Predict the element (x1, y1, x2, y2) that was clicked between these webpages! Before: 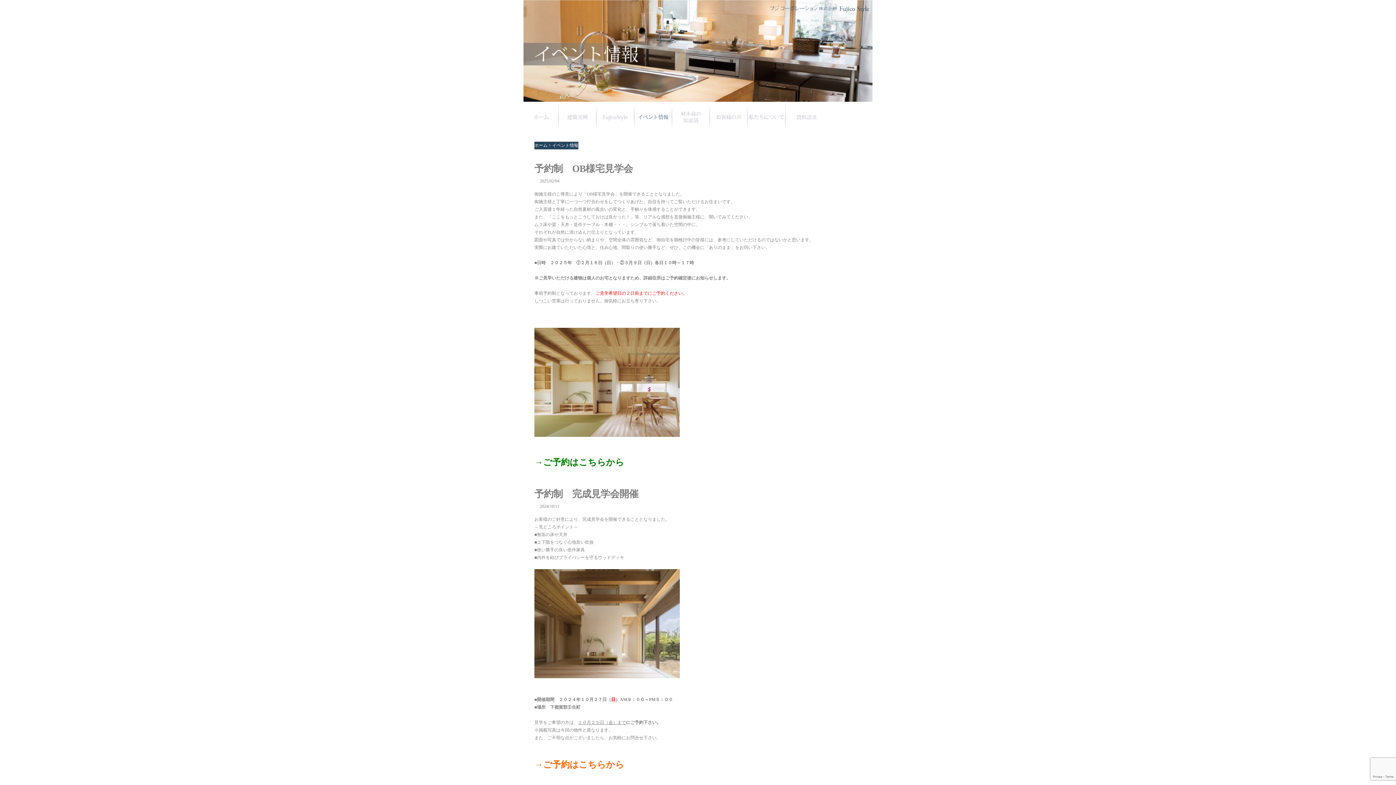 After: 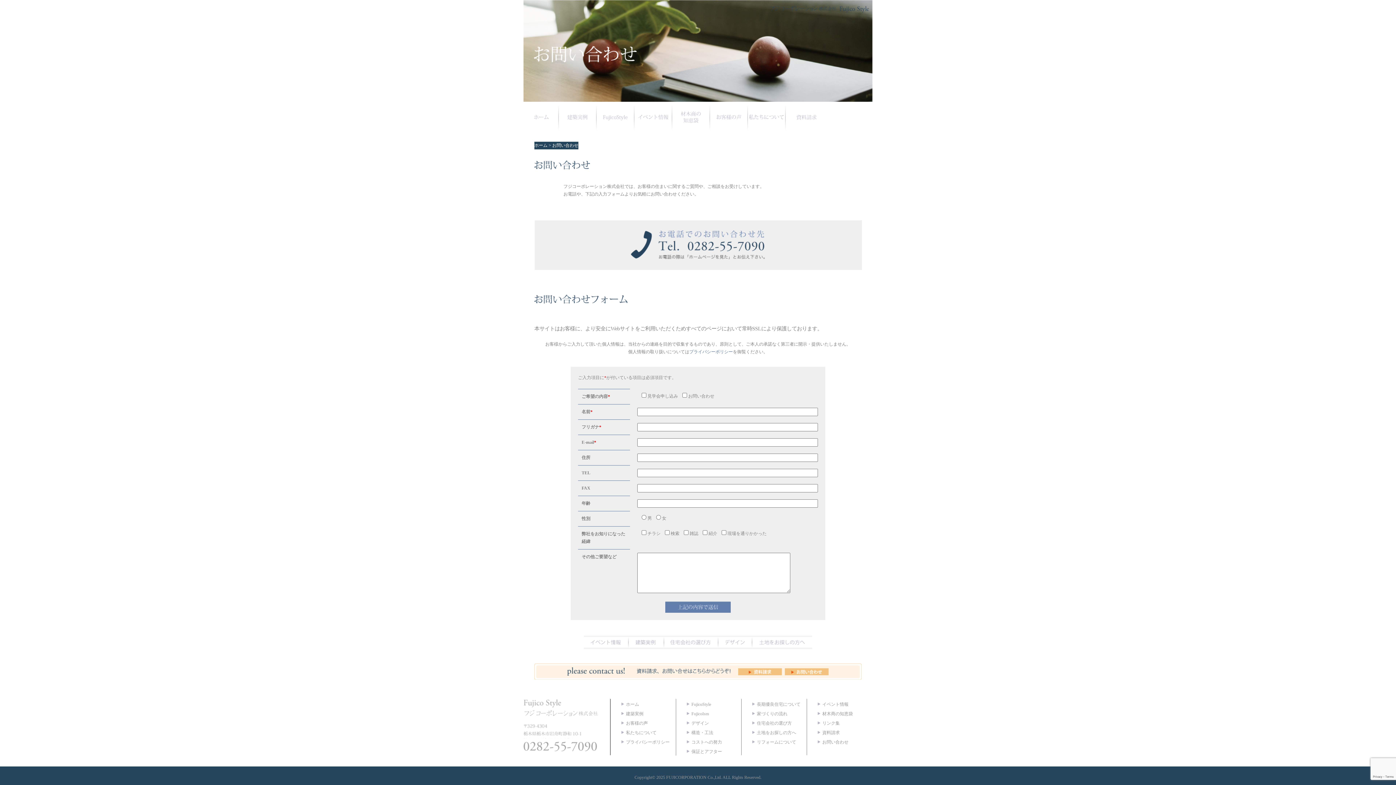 Action: bbox: (534, 760, 624, 769) label: →ご予約はこちらから